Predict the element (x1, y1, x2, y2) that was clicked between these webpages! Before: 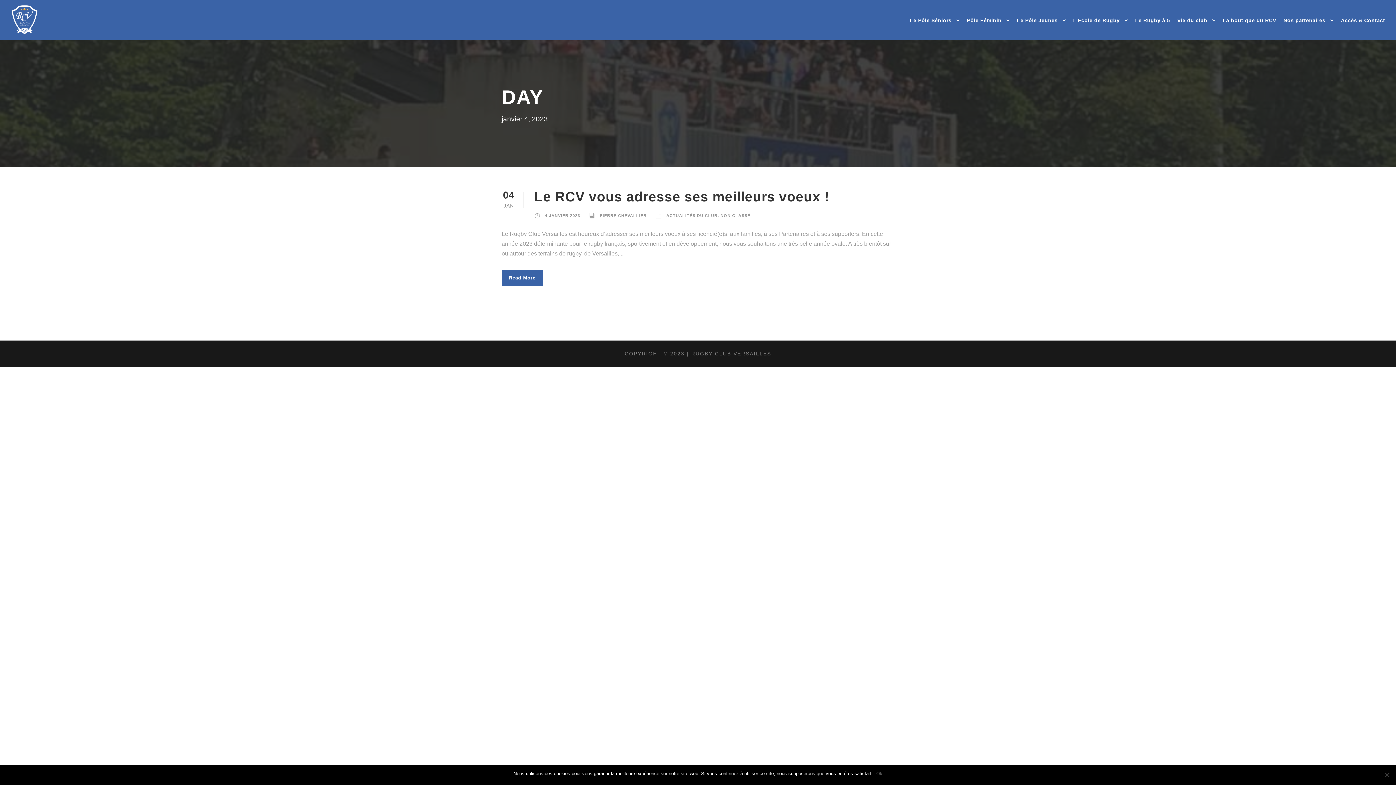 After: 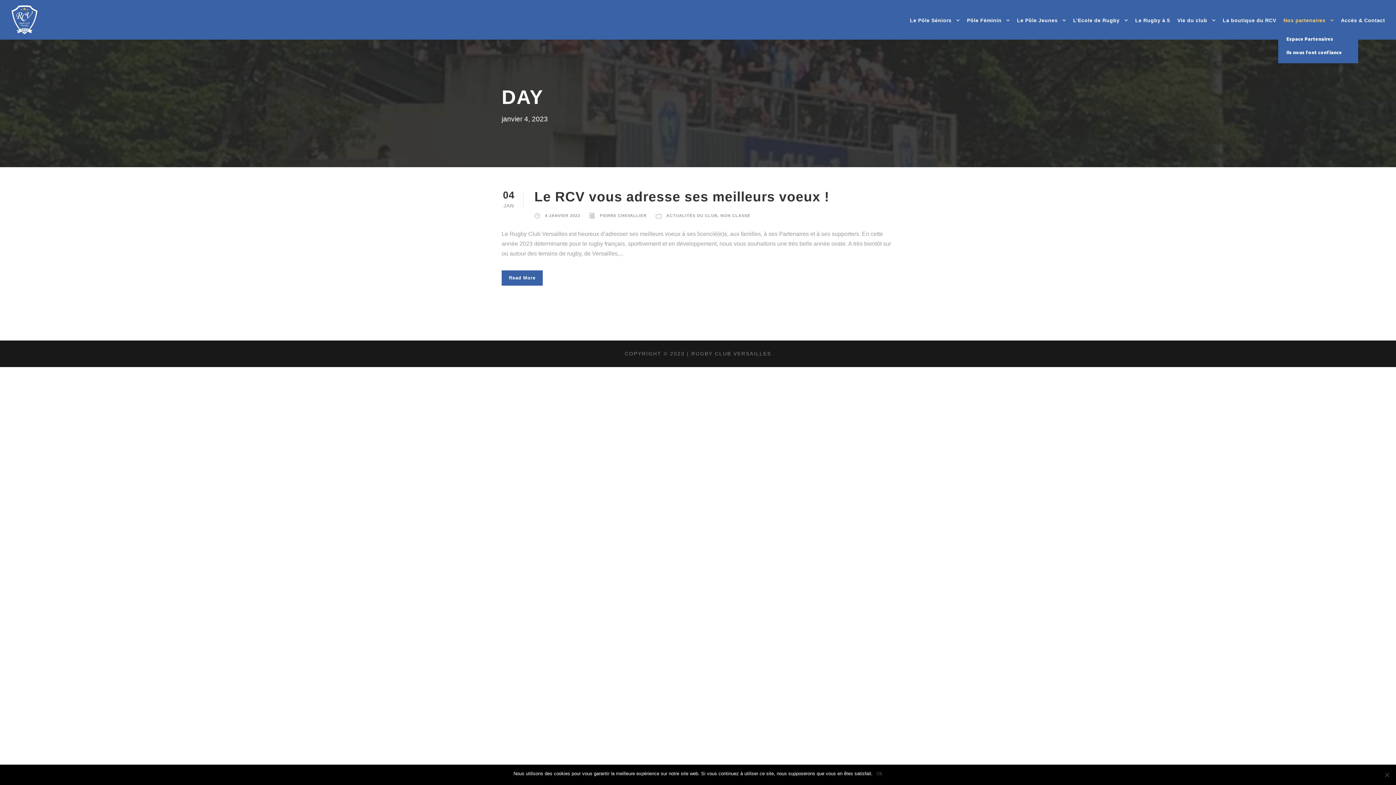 Action: label: Nos partenaires bbox: (1283, 16, 1334, 28)